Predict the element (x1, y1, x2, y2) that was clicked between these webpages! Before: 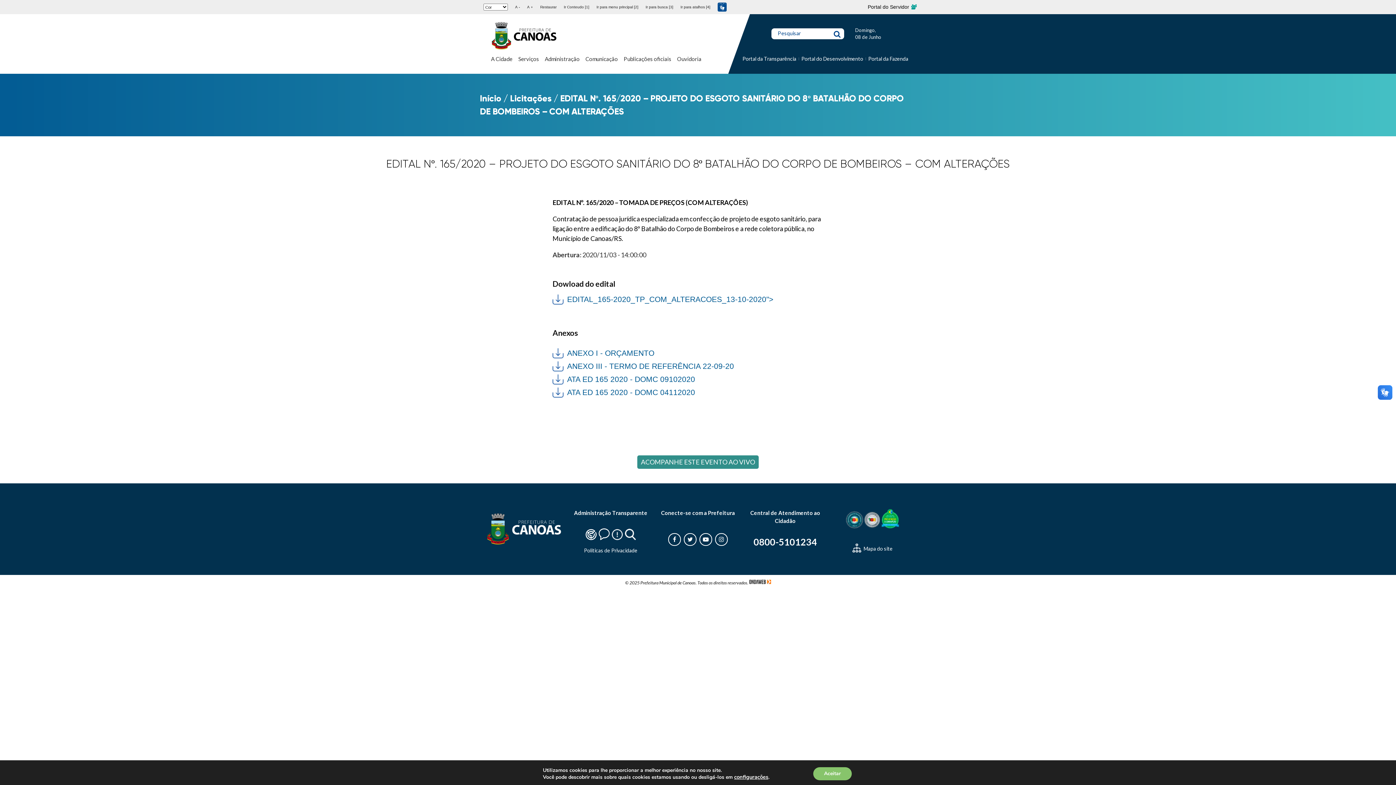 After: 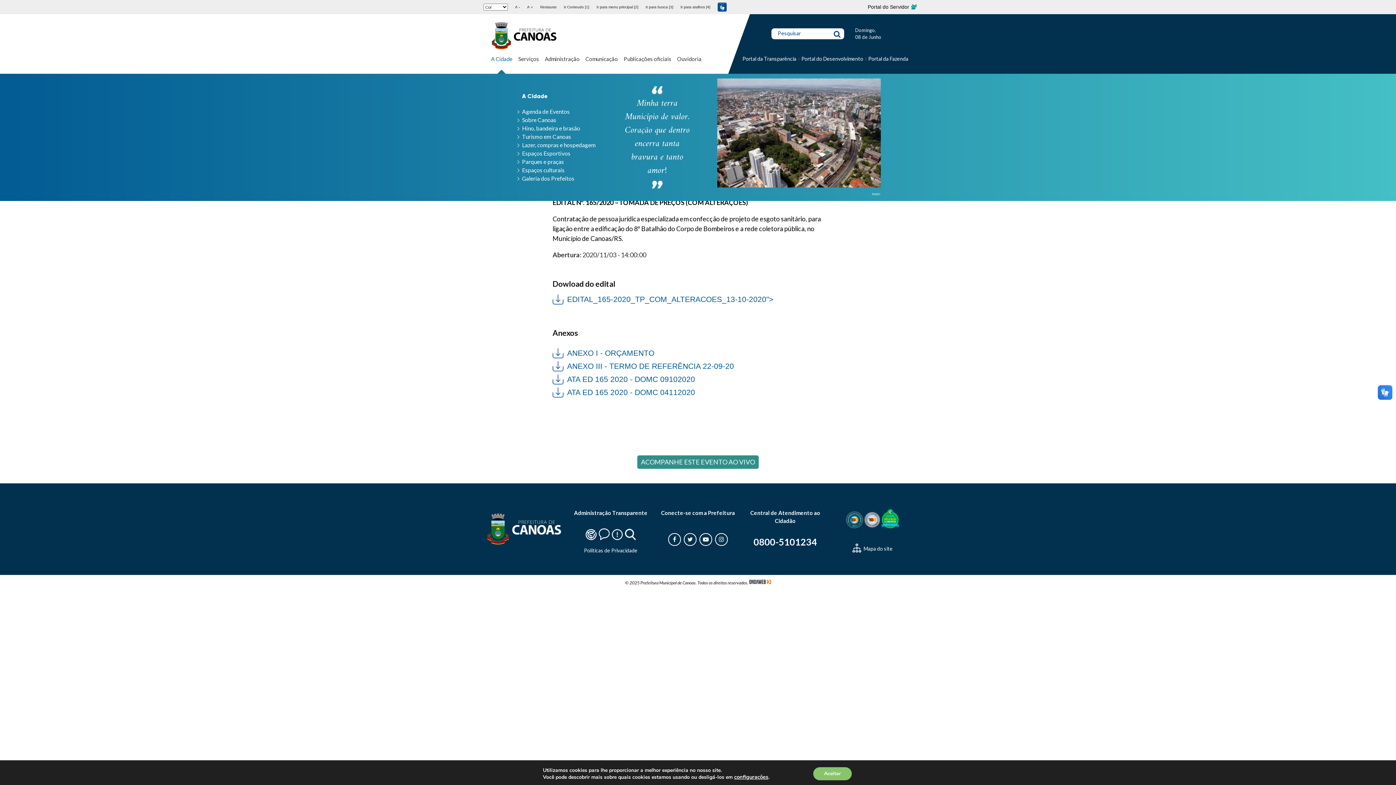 Action: bbox: (491, 55, 512, 73) label: A Cidade